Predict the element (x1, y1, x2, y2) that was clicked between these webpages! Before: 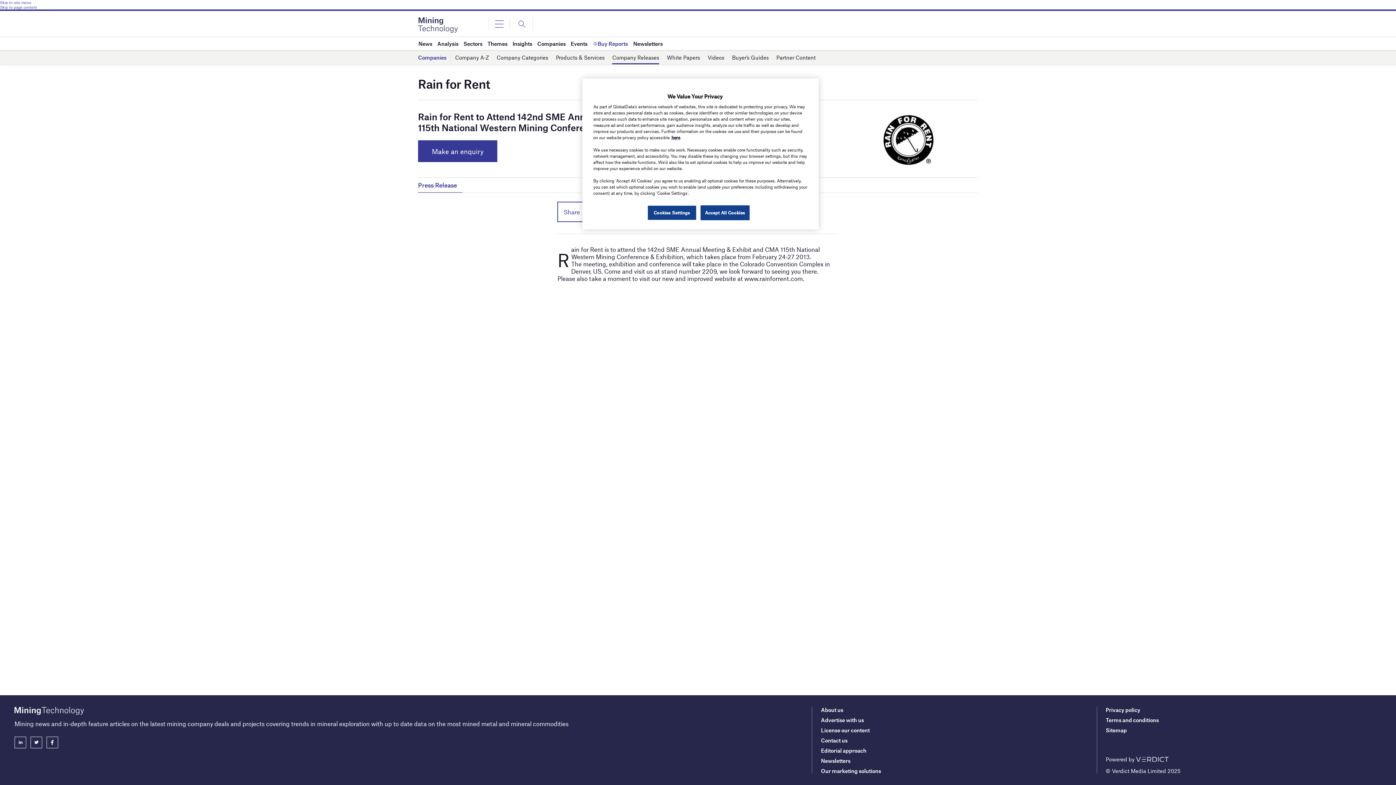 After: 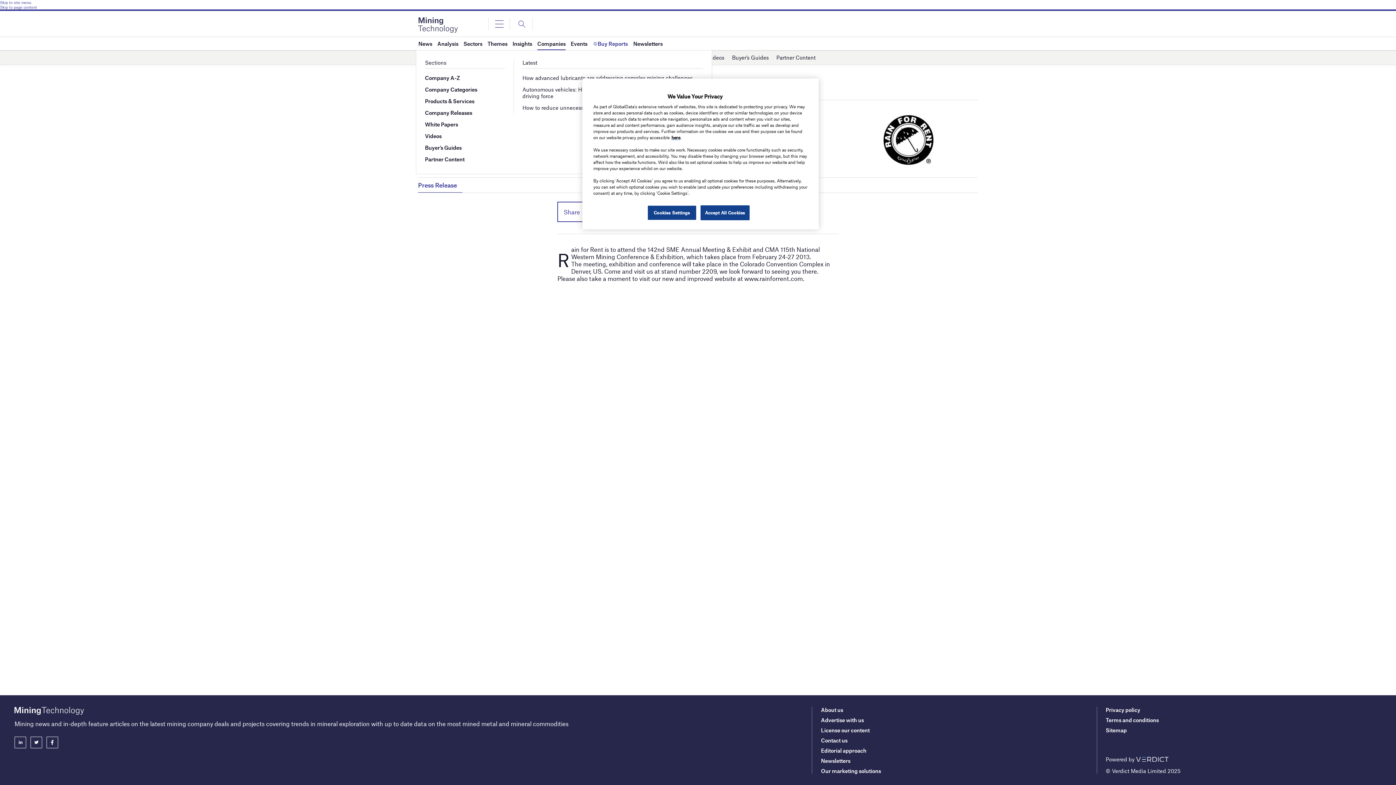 Action: bbox: (537, 37, 565, 50) label: Companies